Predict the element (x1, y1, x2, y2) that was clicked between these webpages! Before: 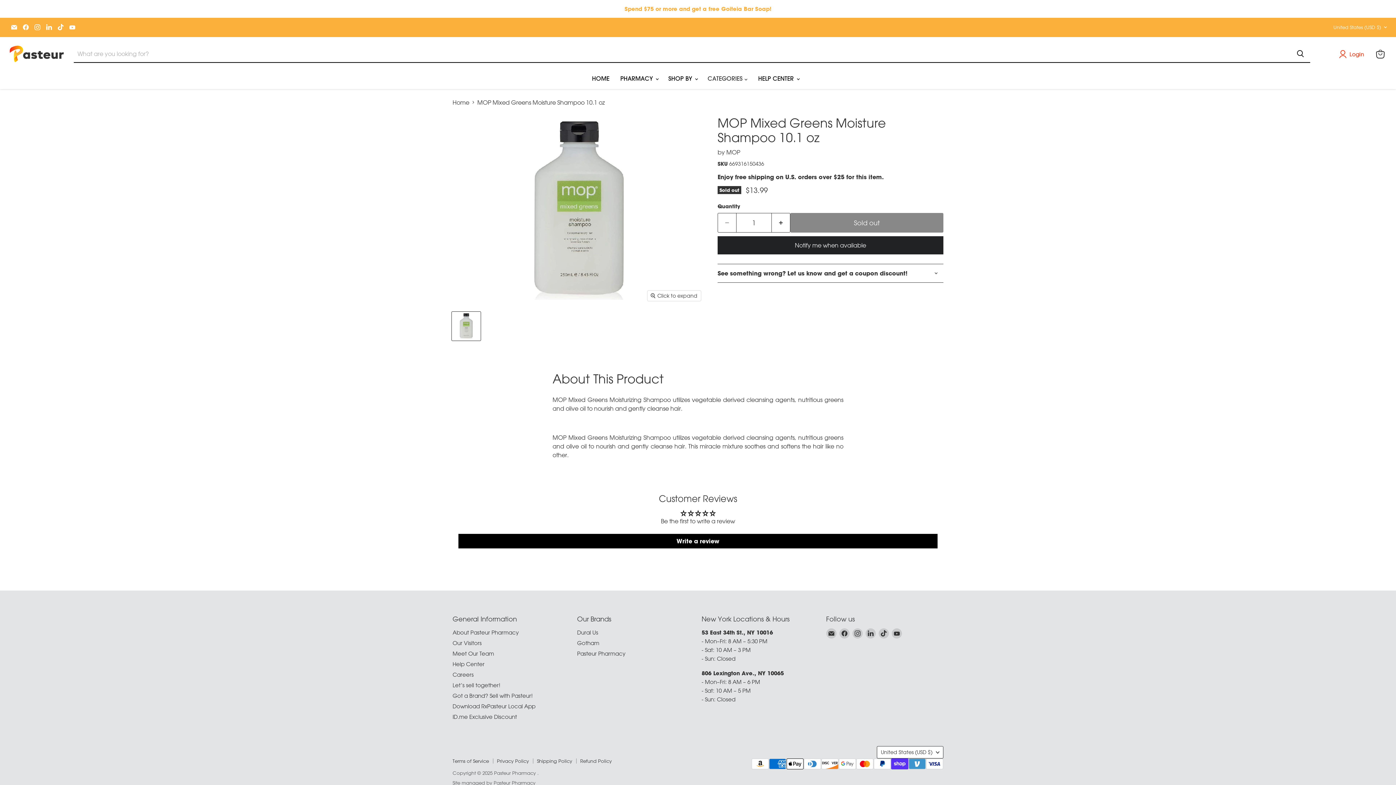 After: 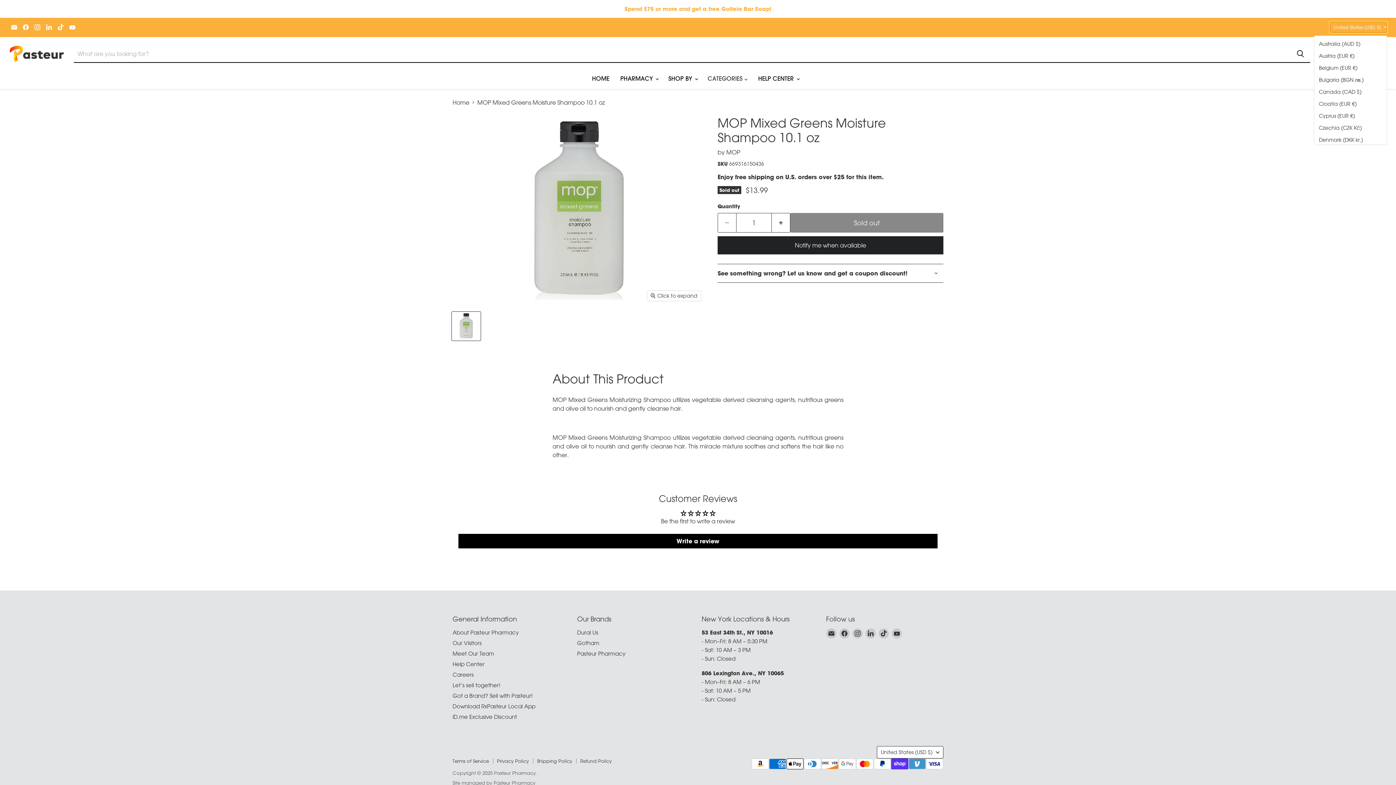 Action: label: United States (USD $) bbox: (1330, 21, 1387, 32)